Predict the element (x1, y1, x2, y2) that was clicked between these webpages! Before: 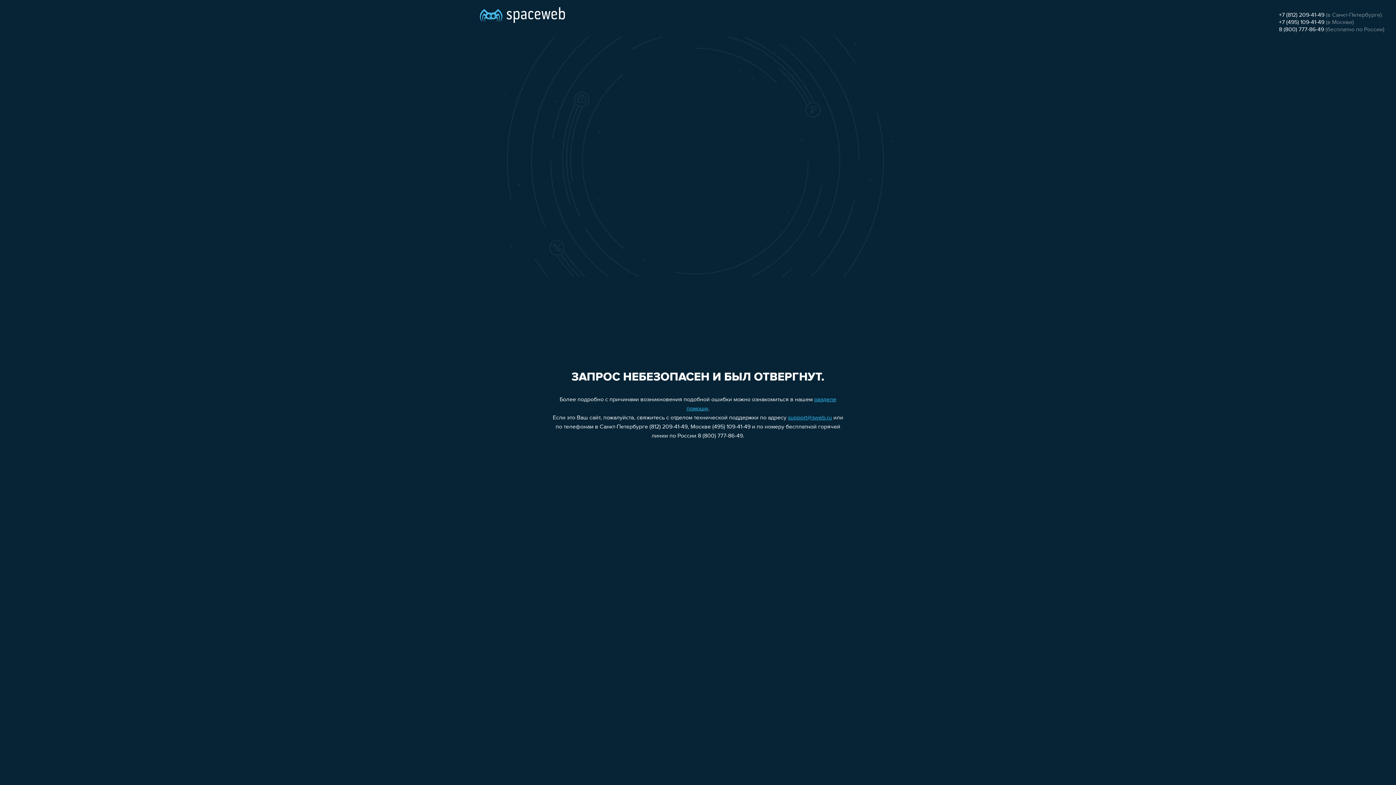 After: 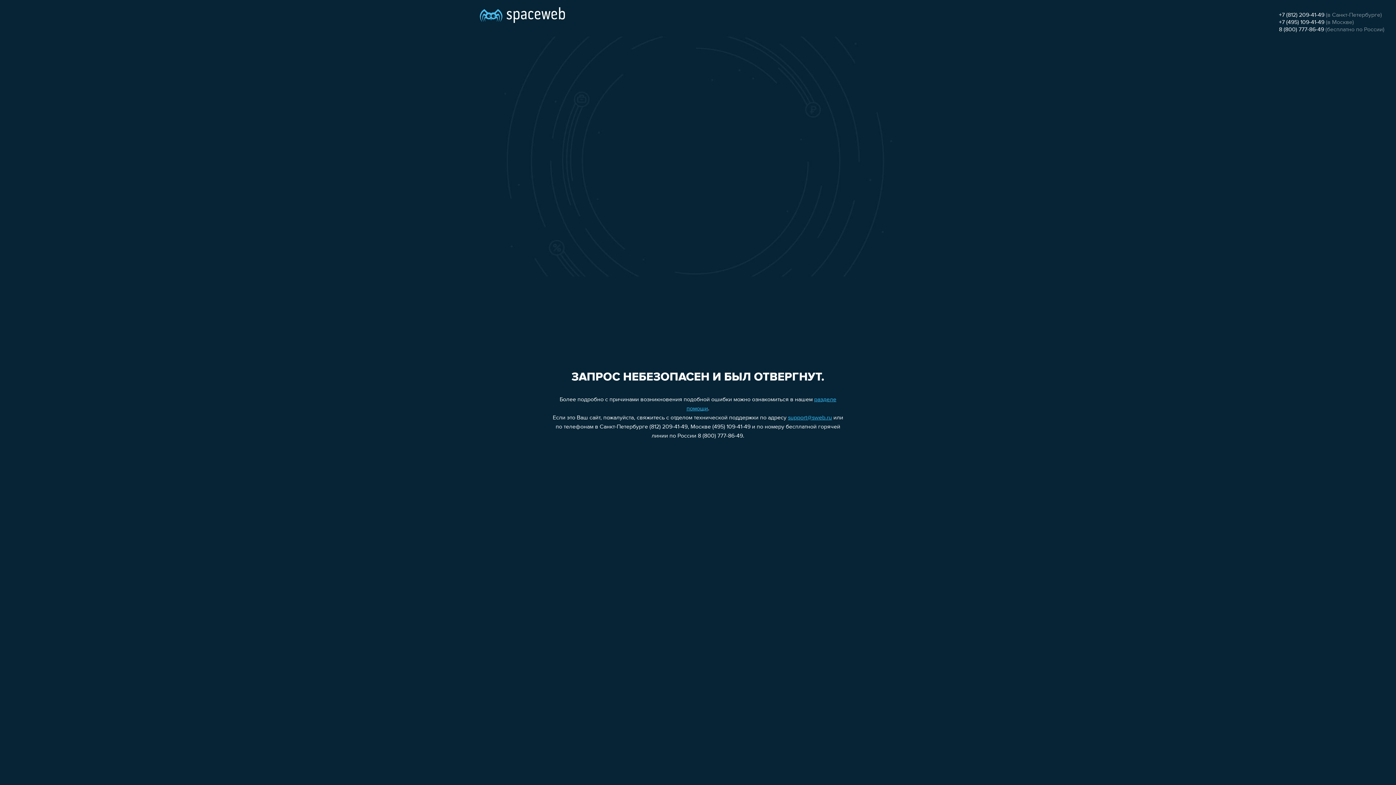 Action: bbox: (1279, 19, 1324, 25) label: +7 (495) 109-41-49